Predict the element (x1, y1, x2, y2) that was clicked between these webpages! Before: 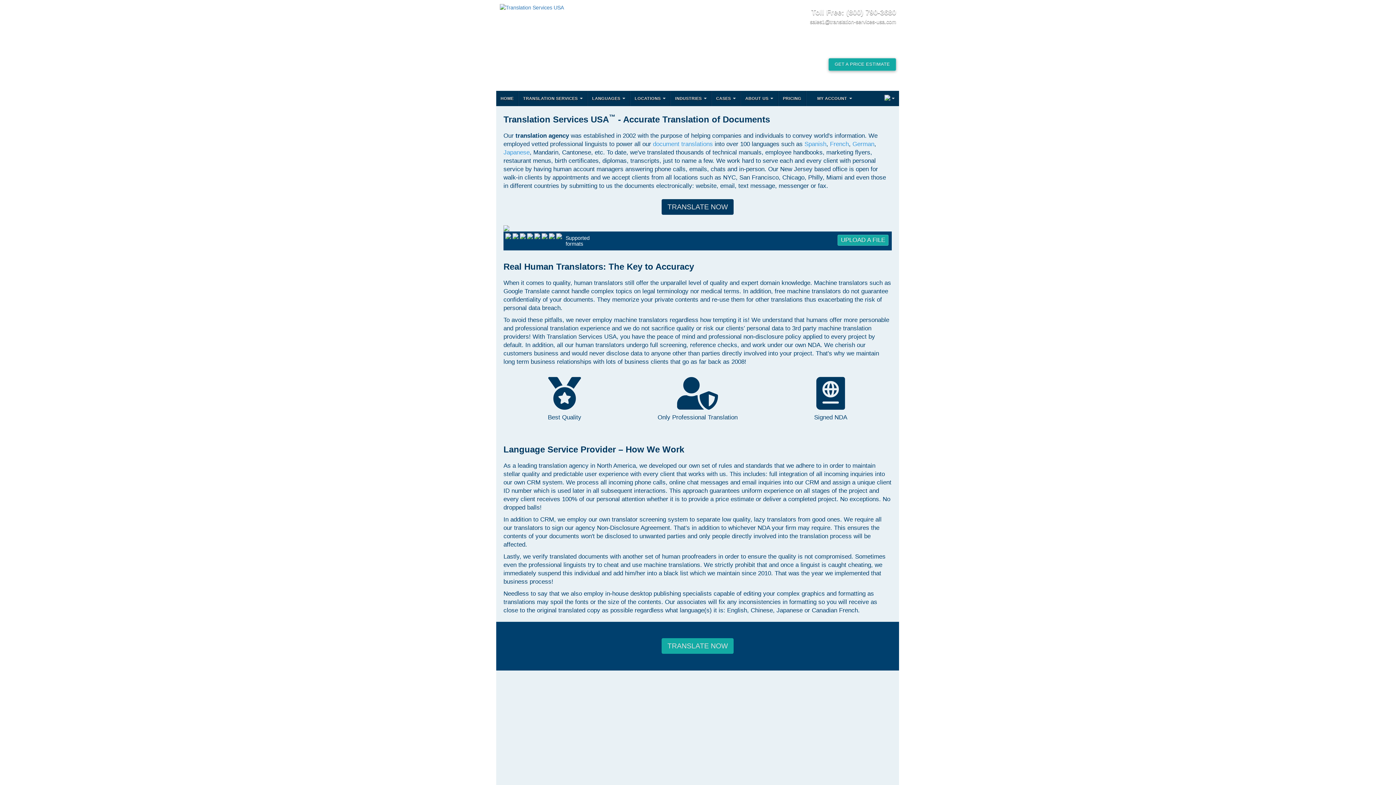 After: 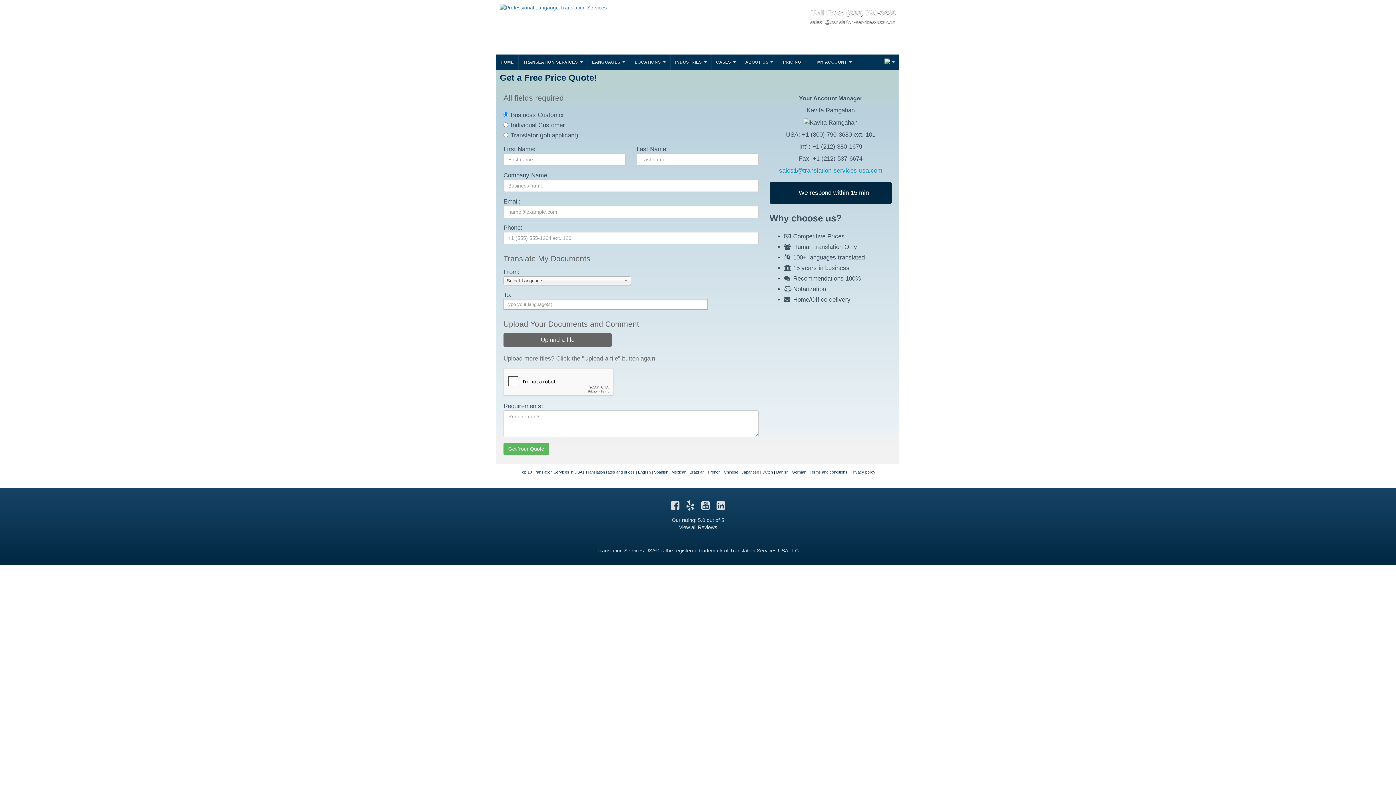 Action: bbox: (527, 232, 533, 239)